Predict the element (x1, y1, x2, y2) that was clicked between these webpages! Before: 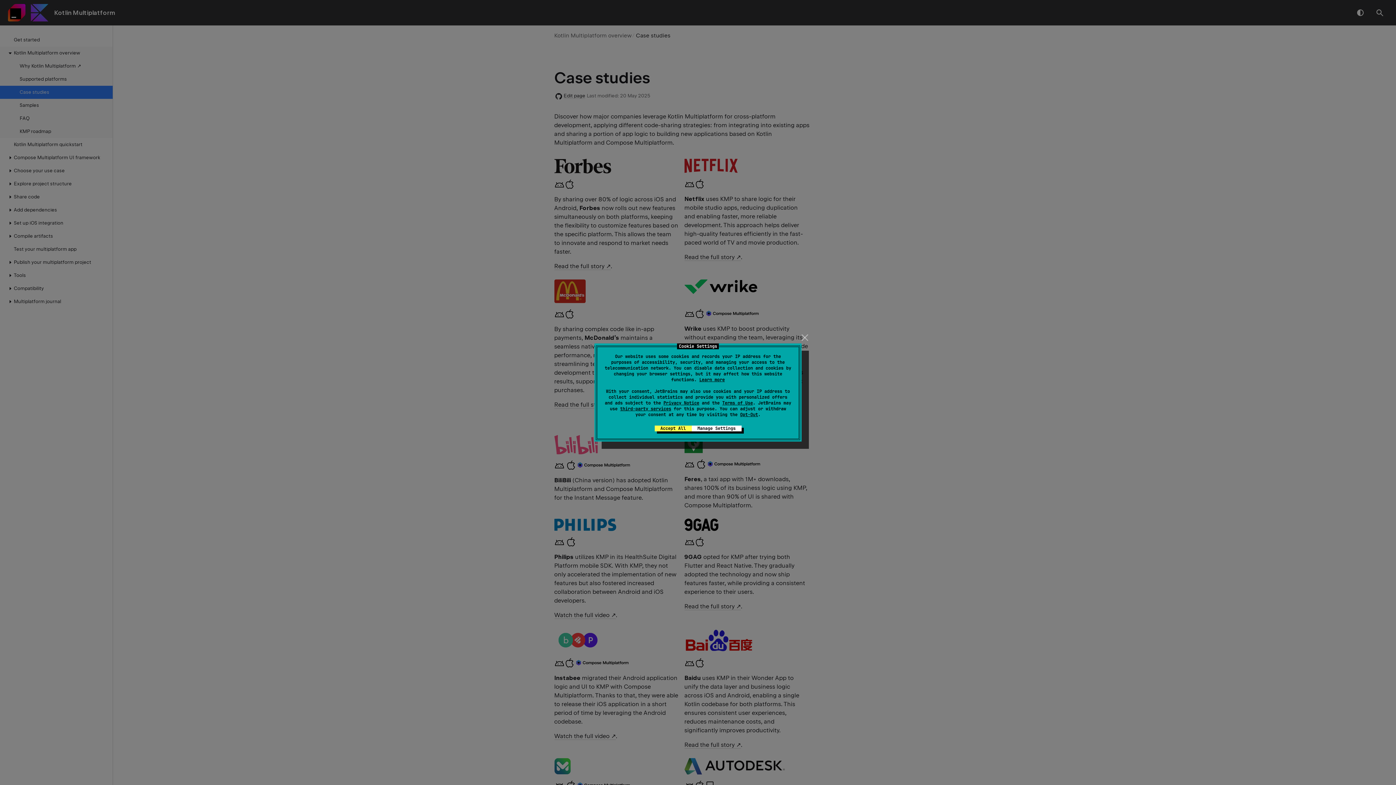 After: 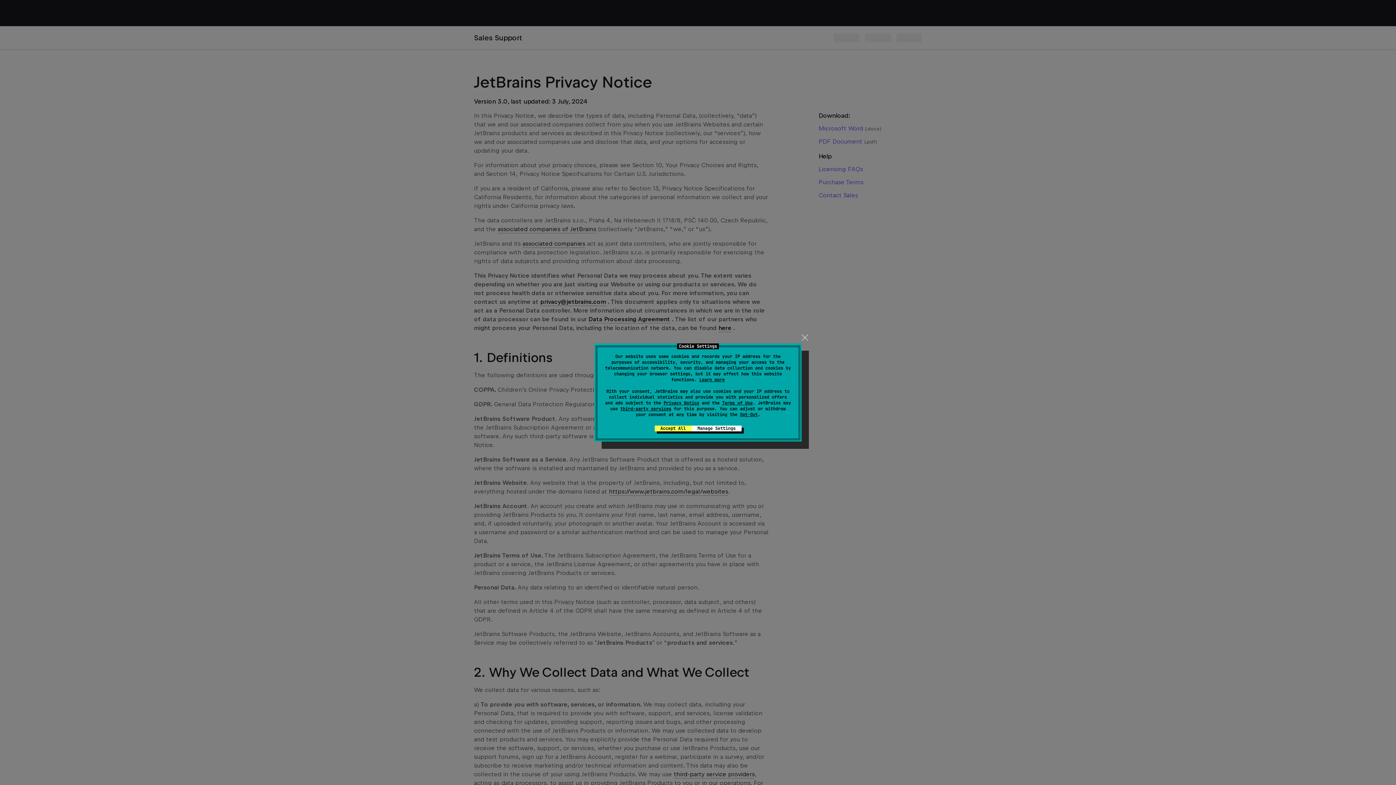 Action: bbox: (663, 400, 699, 406) label: Privacy Notice